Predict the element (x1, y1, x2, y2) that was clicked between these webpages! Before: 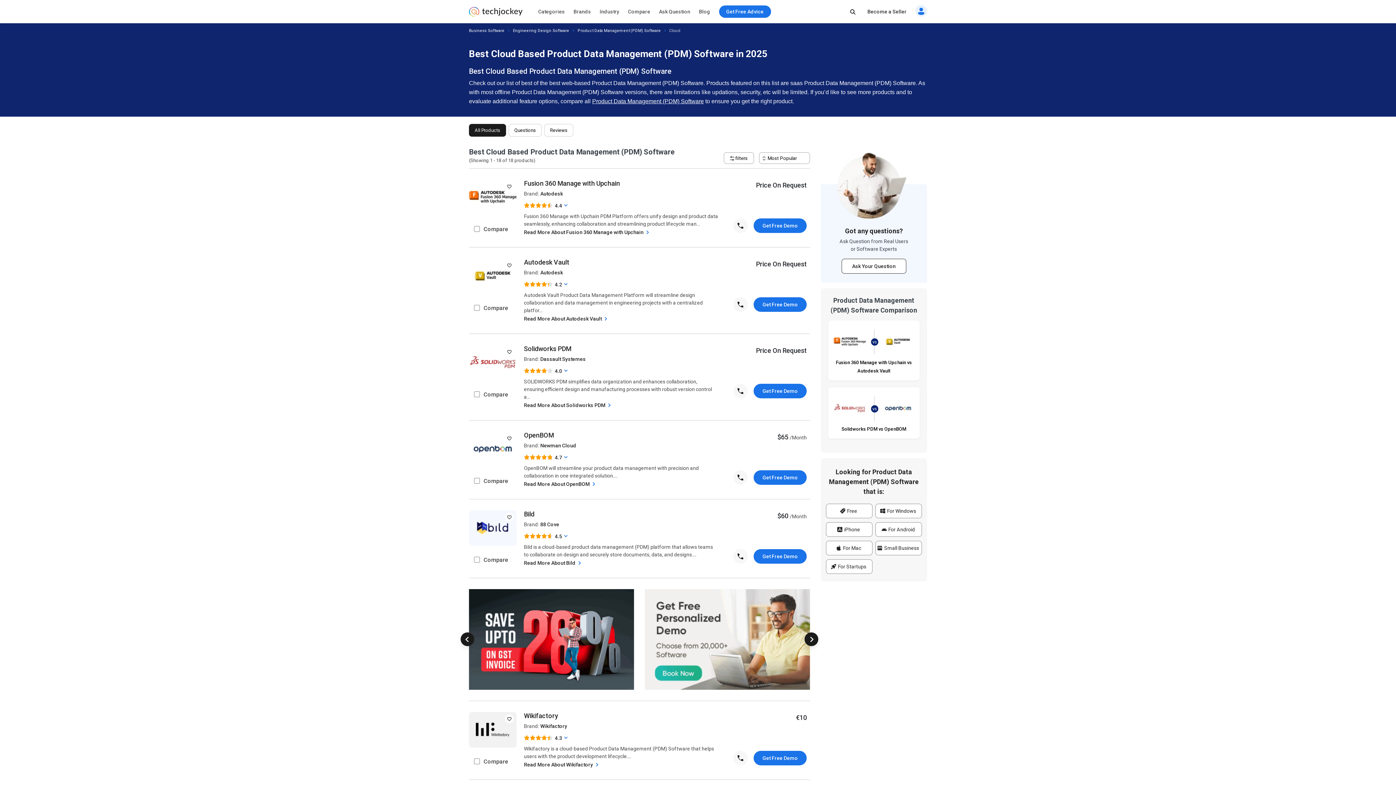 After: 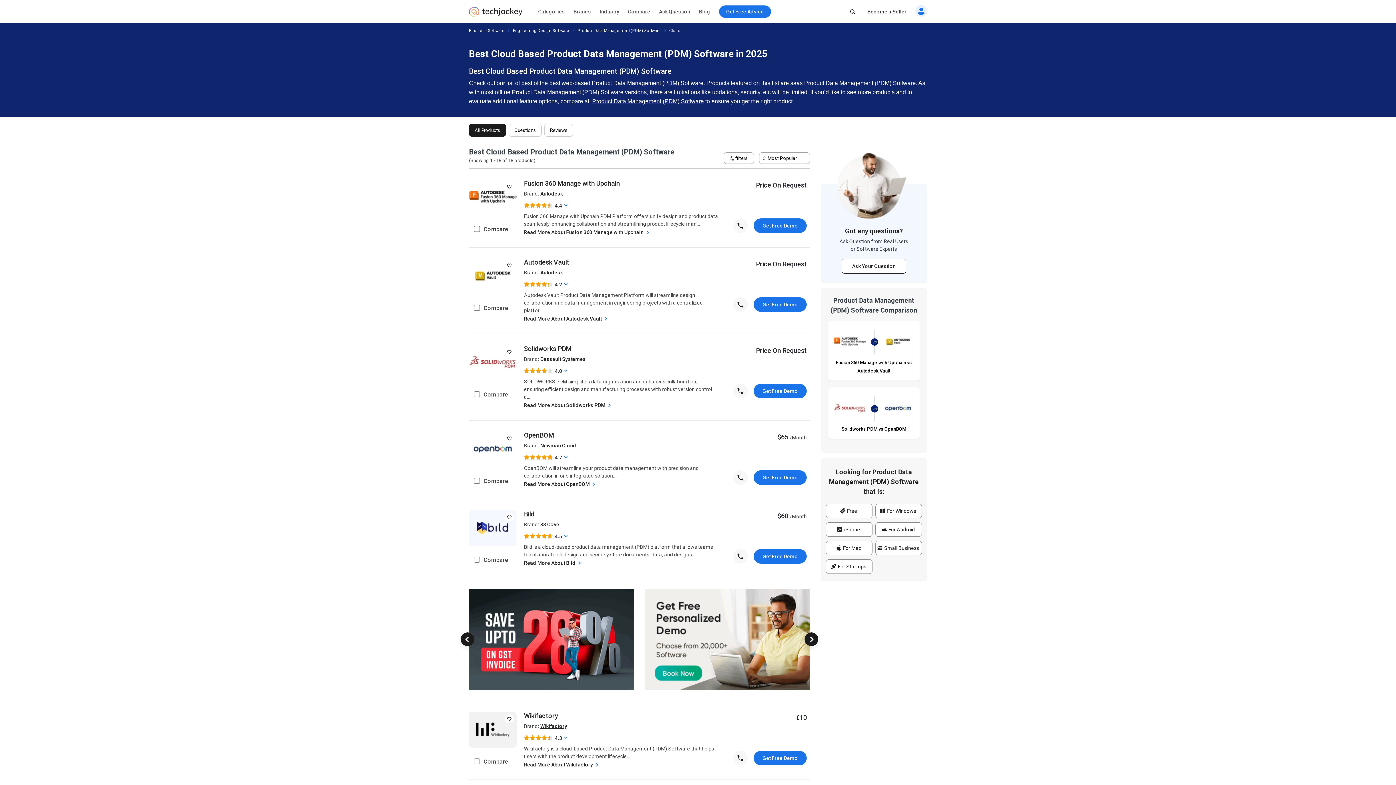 Action: bbox: (540, 724, 567, 728) label: Wikifactory